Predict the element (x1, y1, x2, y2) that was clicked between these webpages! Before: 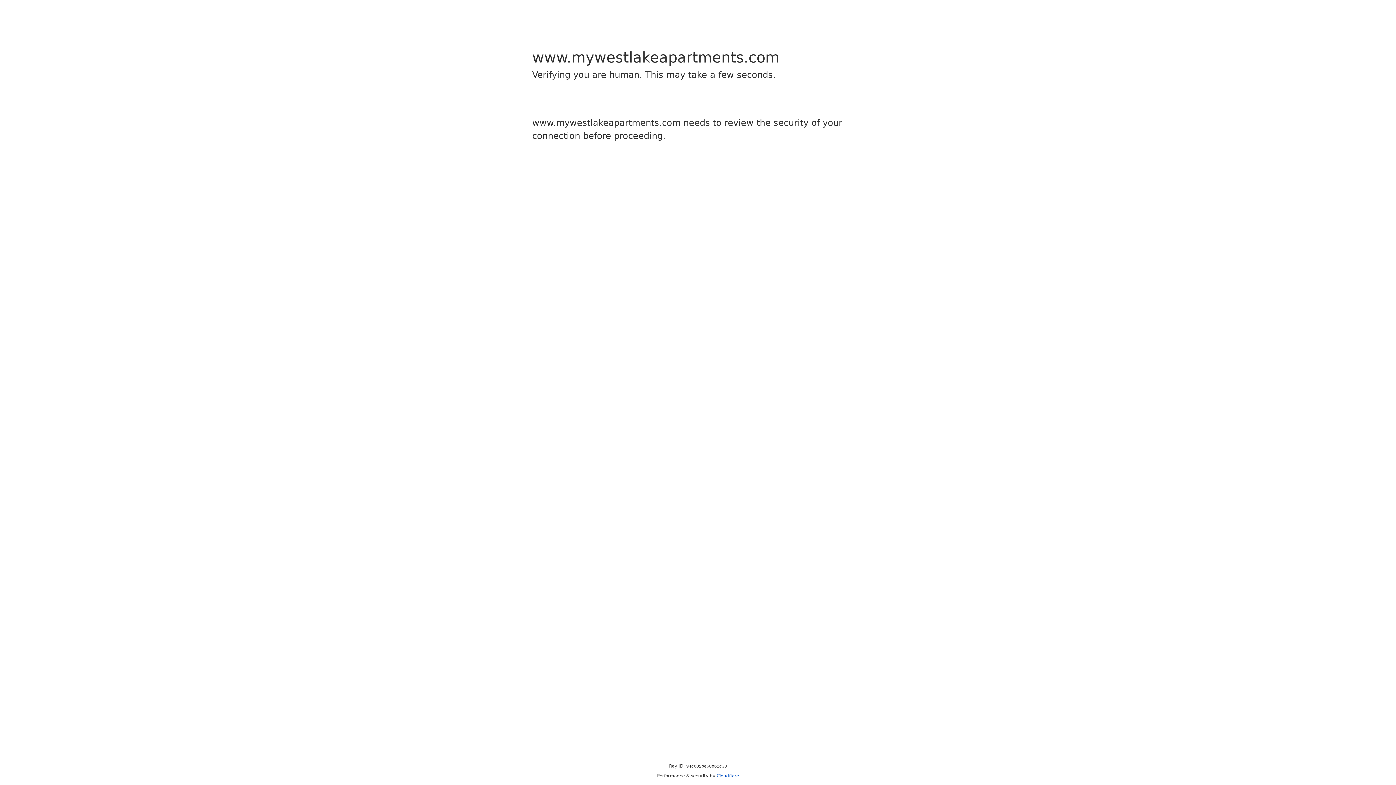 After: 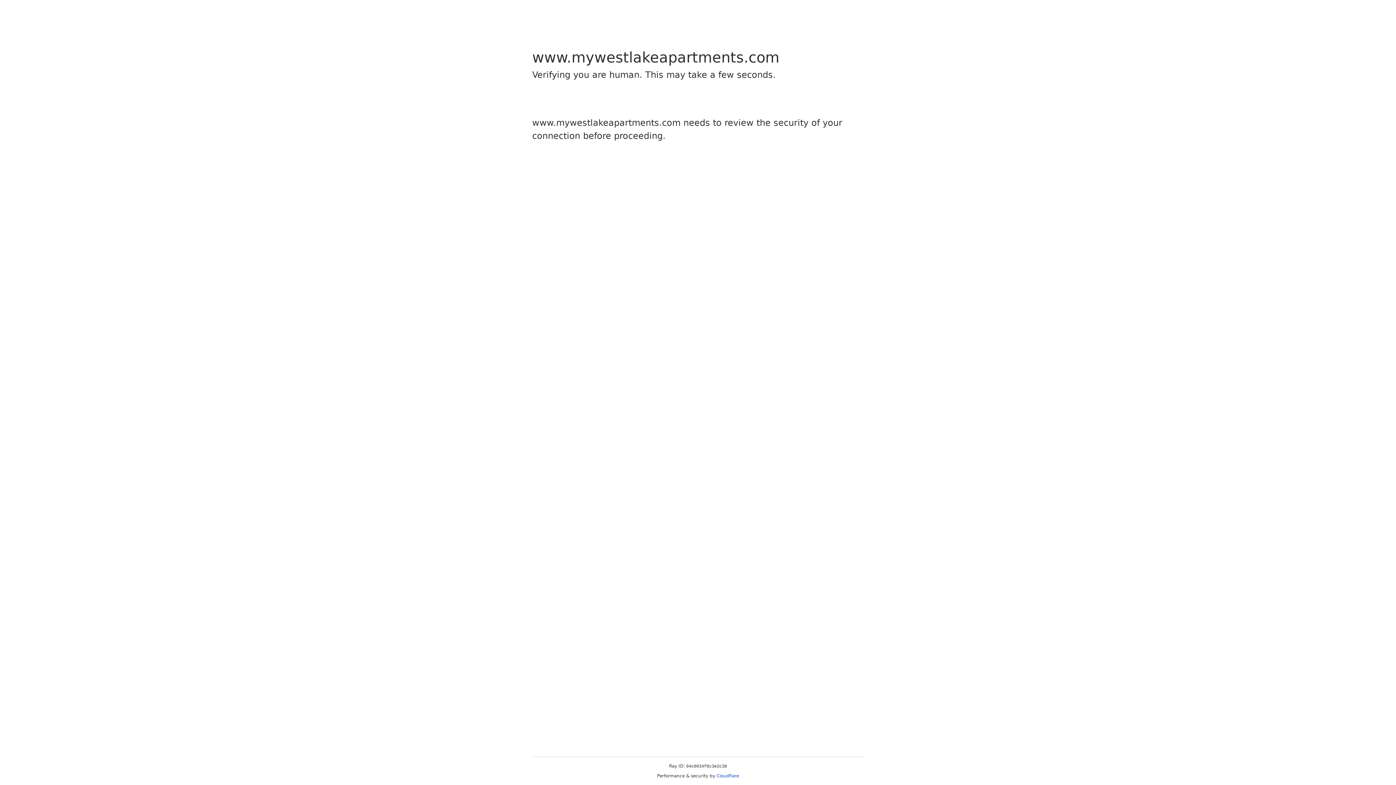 Action: label: Cloudflare bbox: (716, 773, 739, 778)